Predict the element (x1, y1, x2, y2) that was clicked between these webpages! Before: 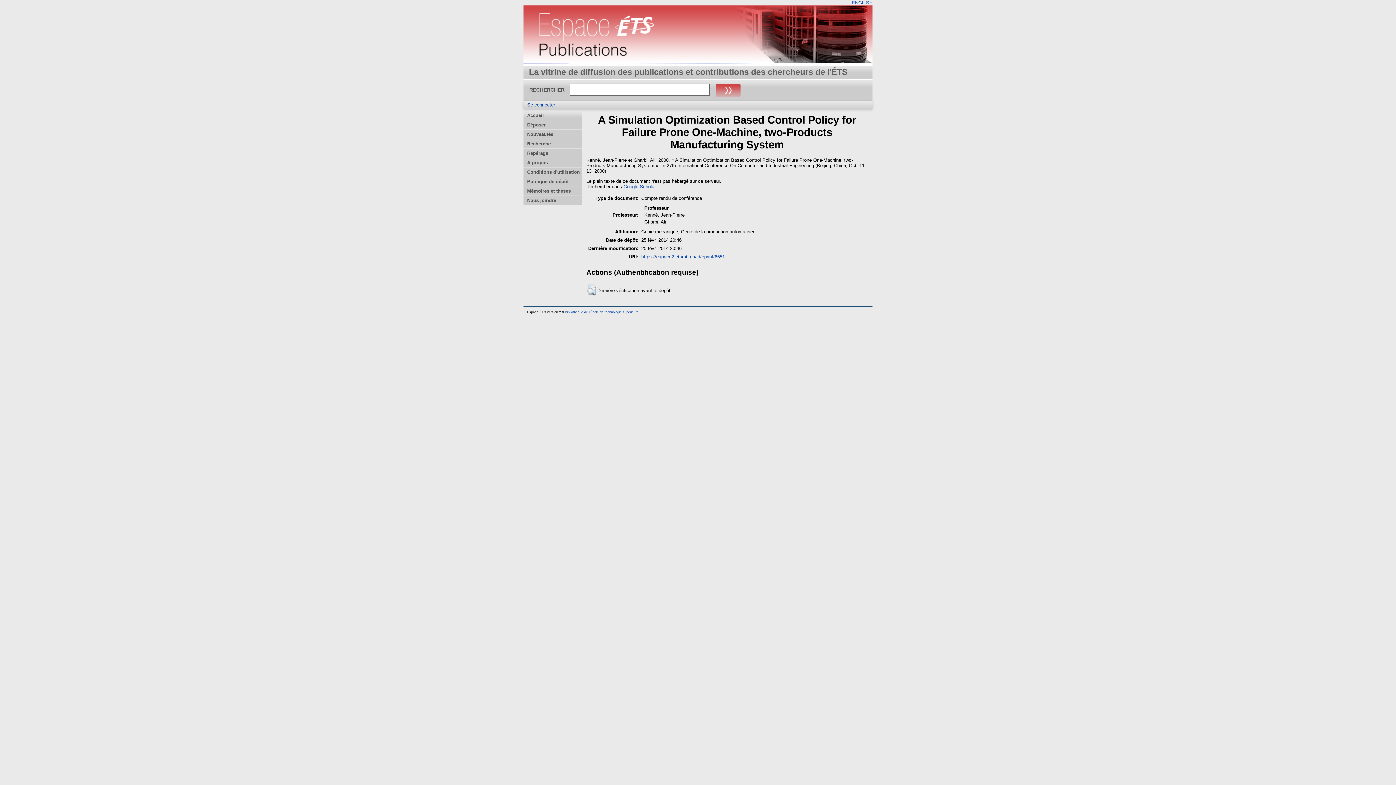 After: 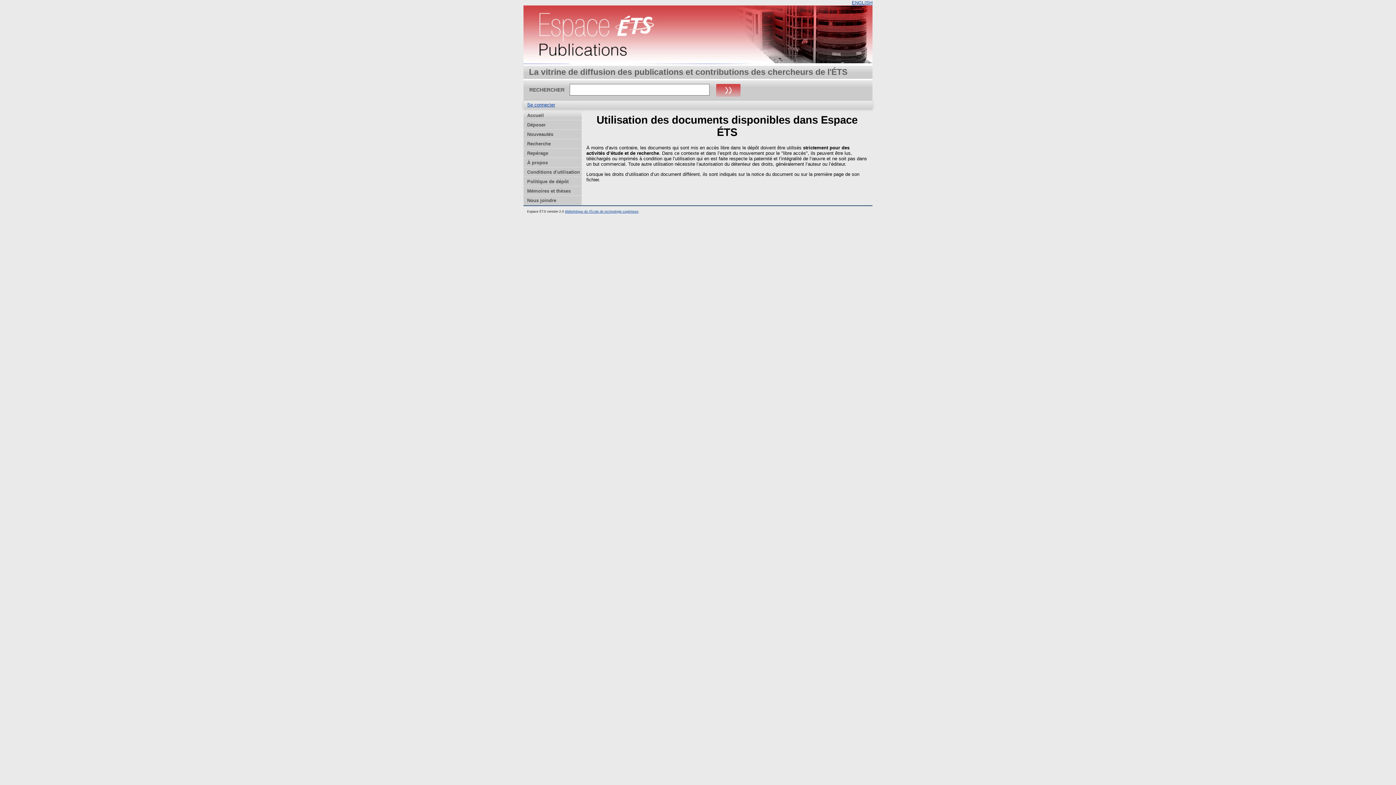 Action: label: Conditions d'utilisation bbox: (523, 167, 581, 177)